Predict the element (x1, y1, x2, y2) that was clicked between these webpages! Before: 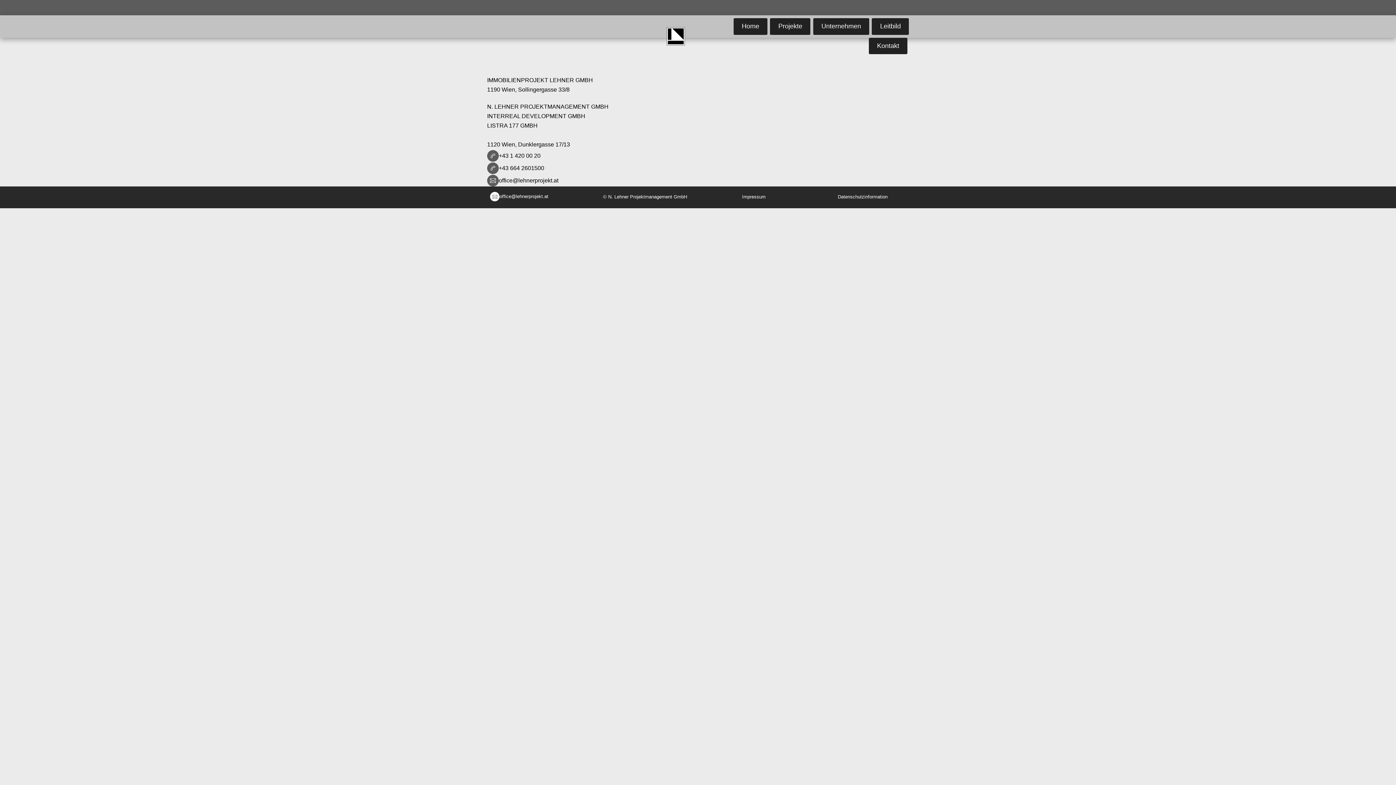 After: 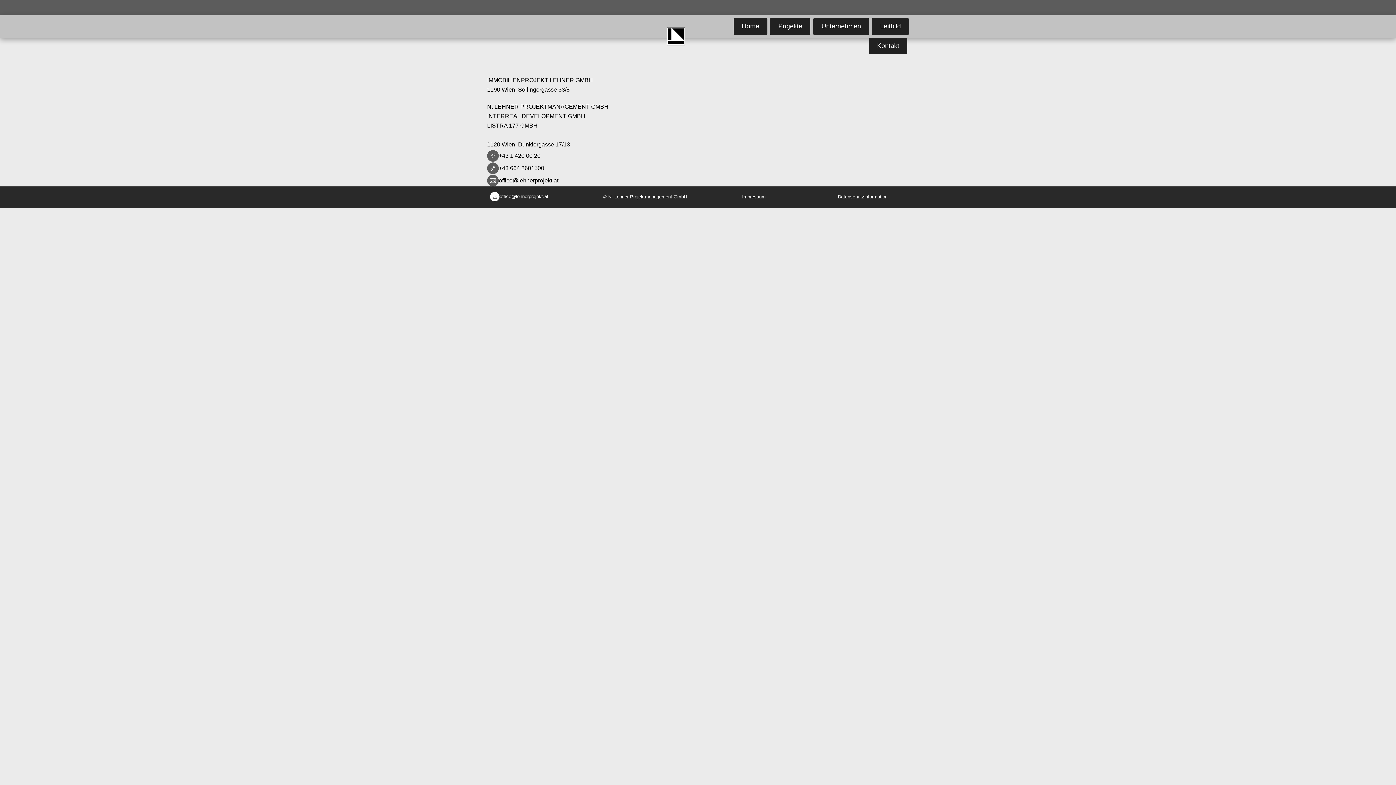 Action: bbox: (487, 150, 540, 161) label: +43 1 420 00 20